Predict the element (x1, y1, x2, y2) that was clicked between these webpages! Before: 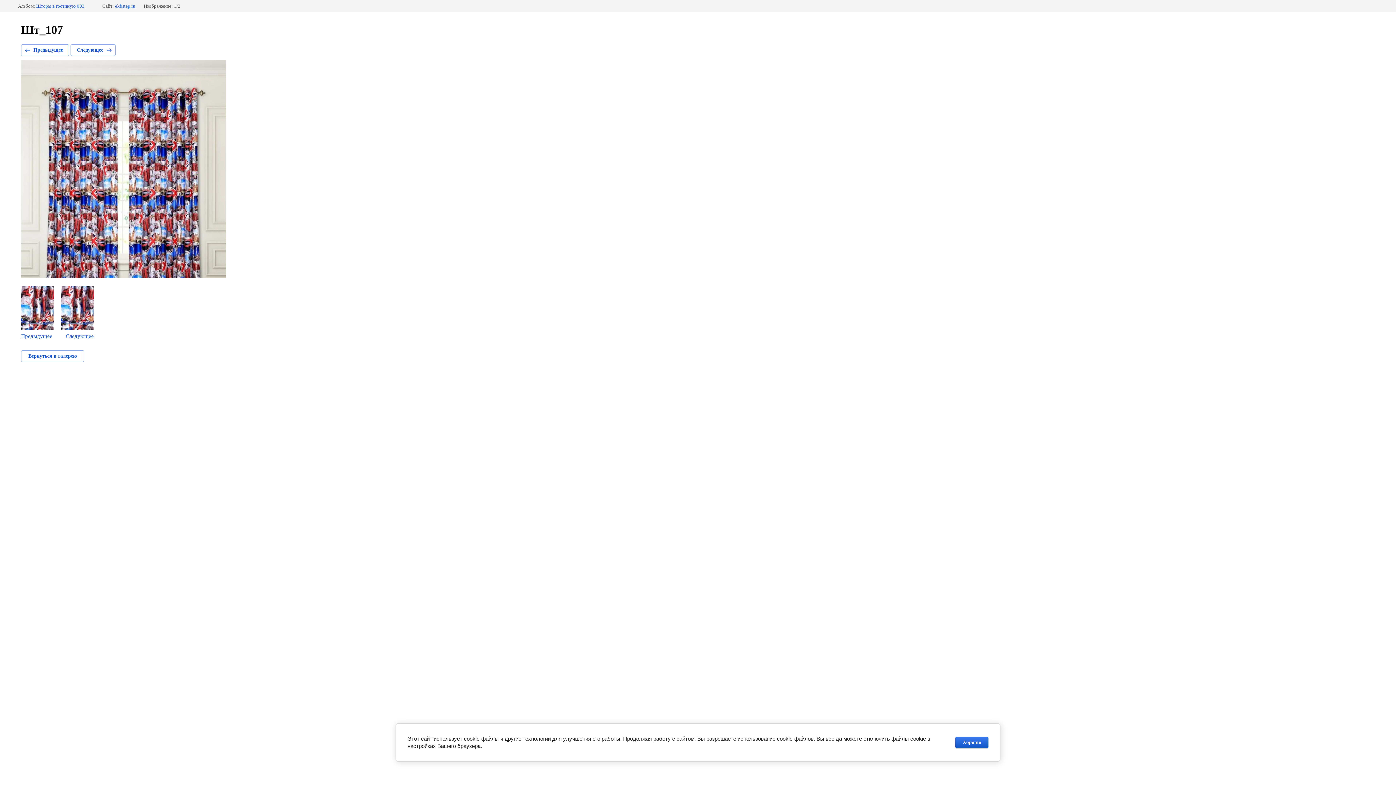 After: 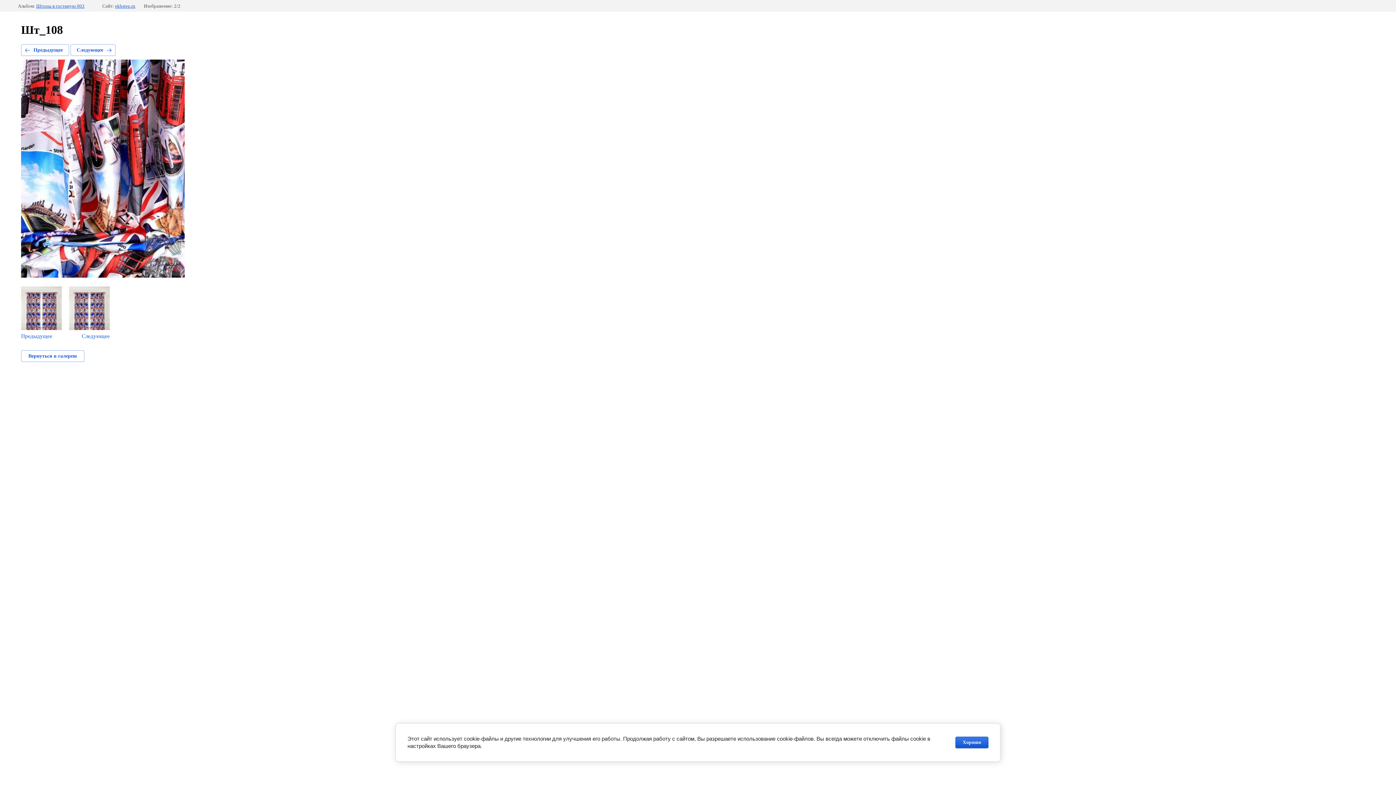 Action: bbox: (61, 286, 93, 339) label: Следующее